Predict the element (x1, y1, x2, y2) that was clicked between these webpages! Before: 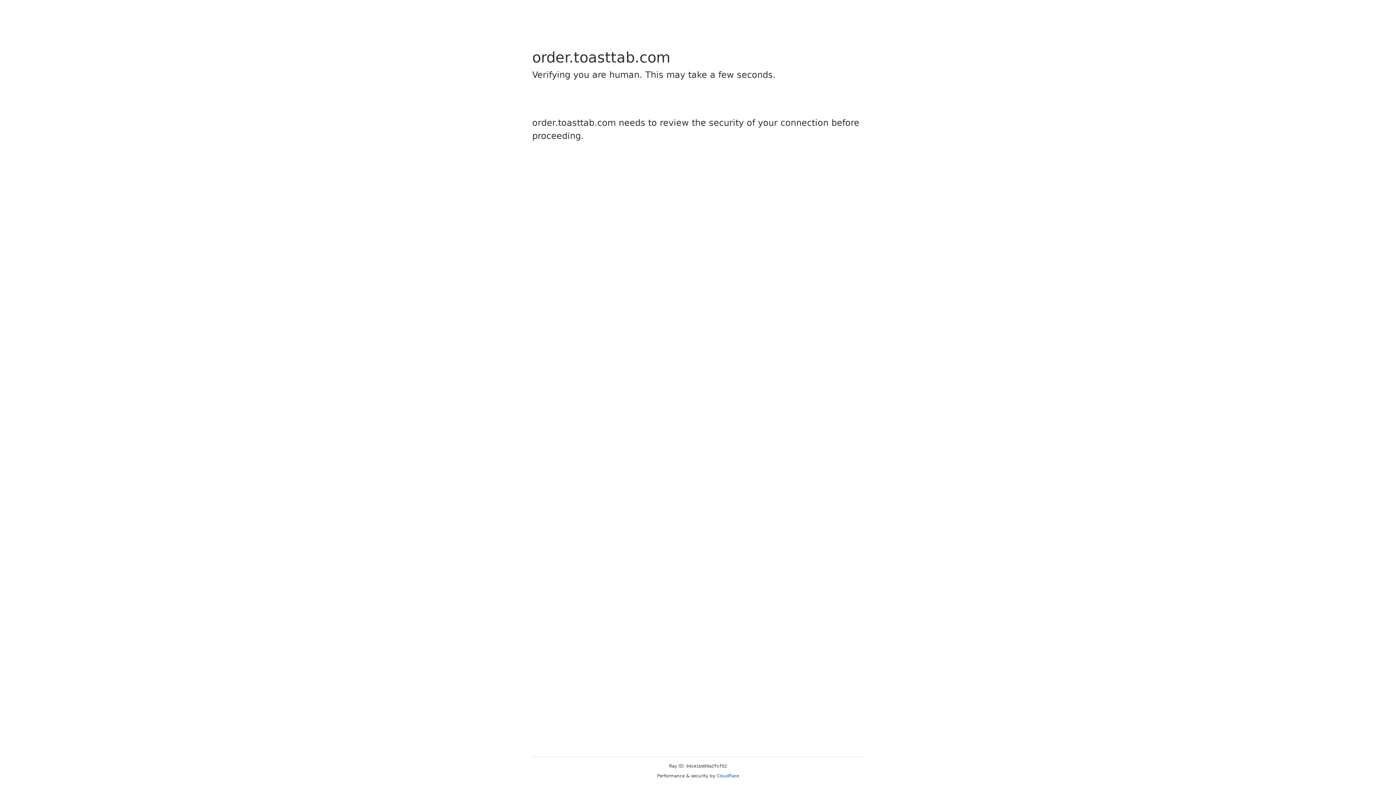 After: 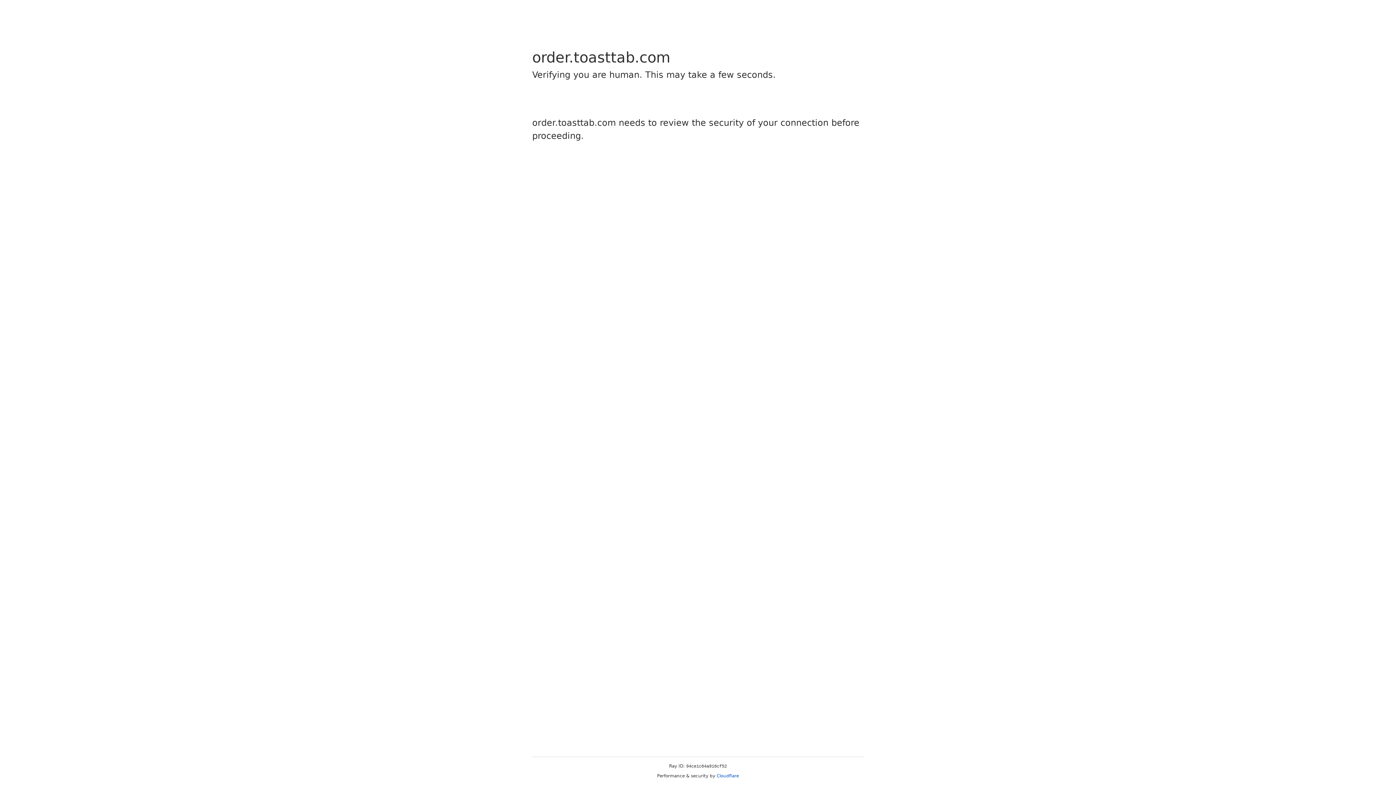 Action: label: Cloudflare bbox: (716, 773, 739, 778)